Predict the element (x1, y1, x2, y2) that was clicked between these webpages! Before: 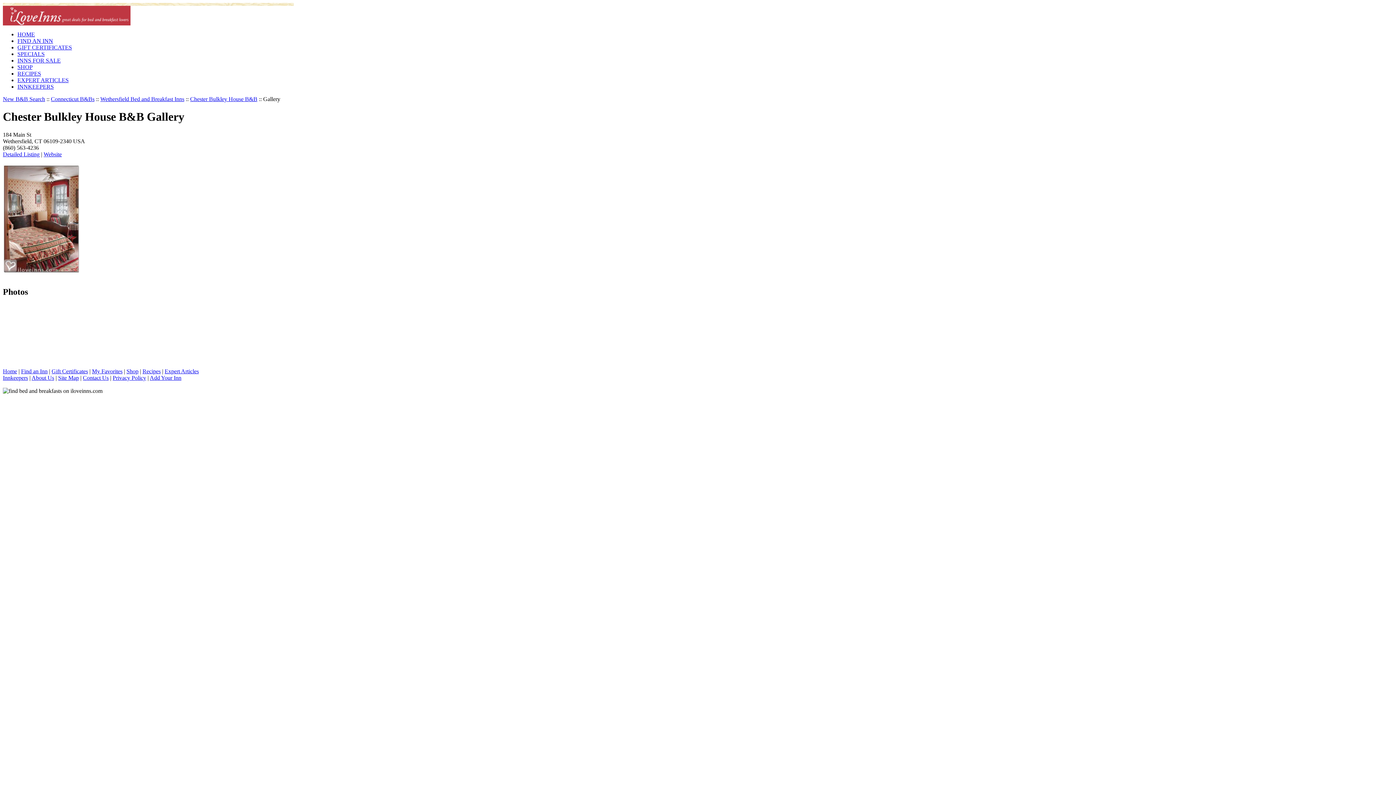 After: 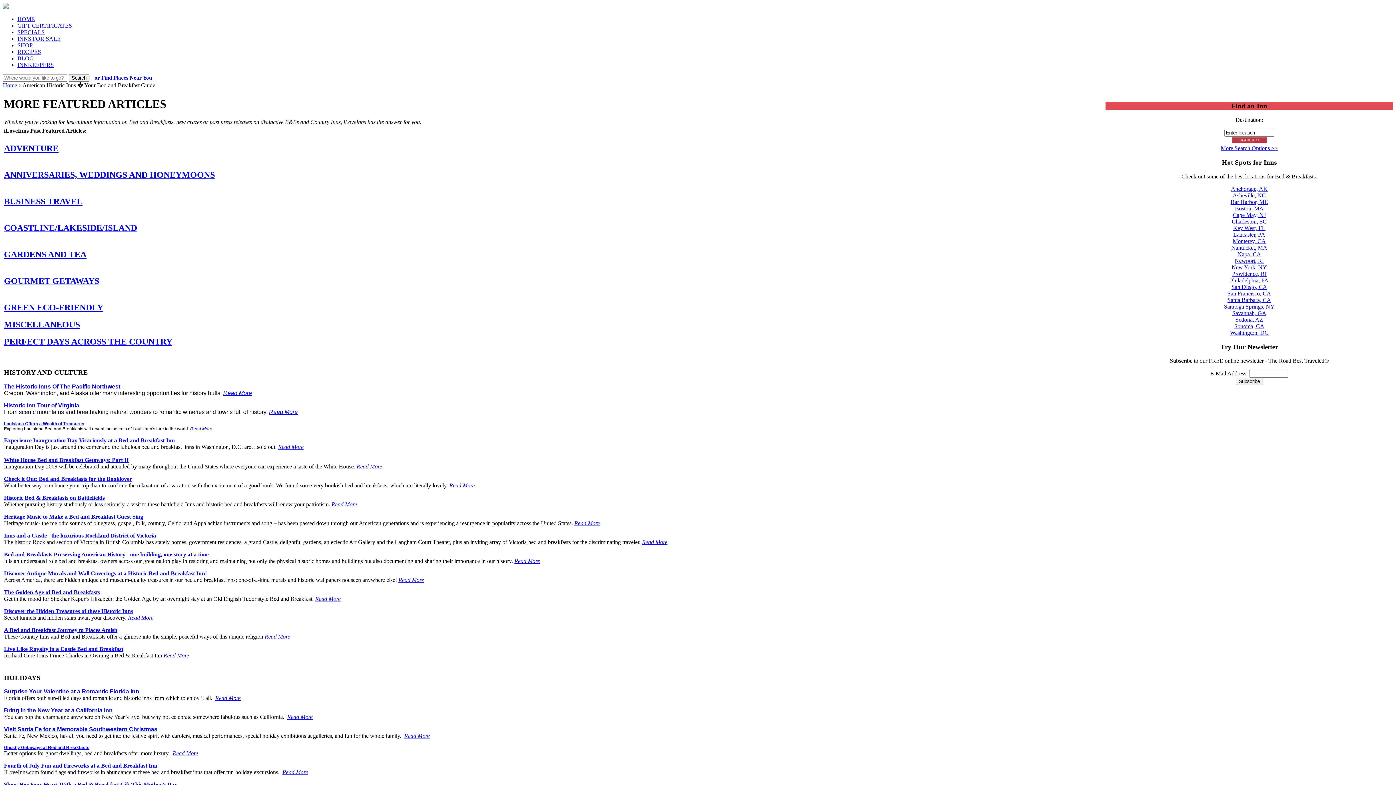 Action: bbox: (17, 77, 68, 83) label: EXPERT ARTICLES